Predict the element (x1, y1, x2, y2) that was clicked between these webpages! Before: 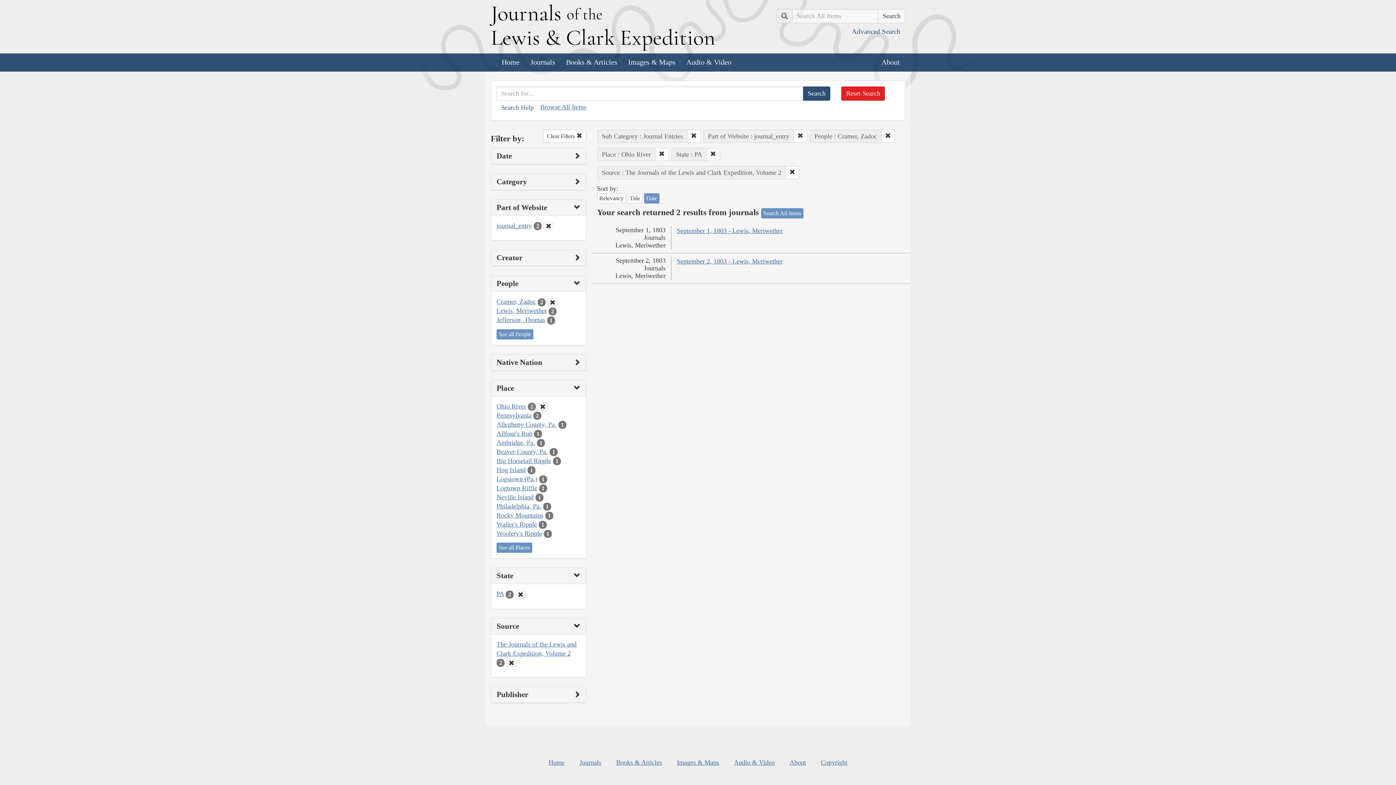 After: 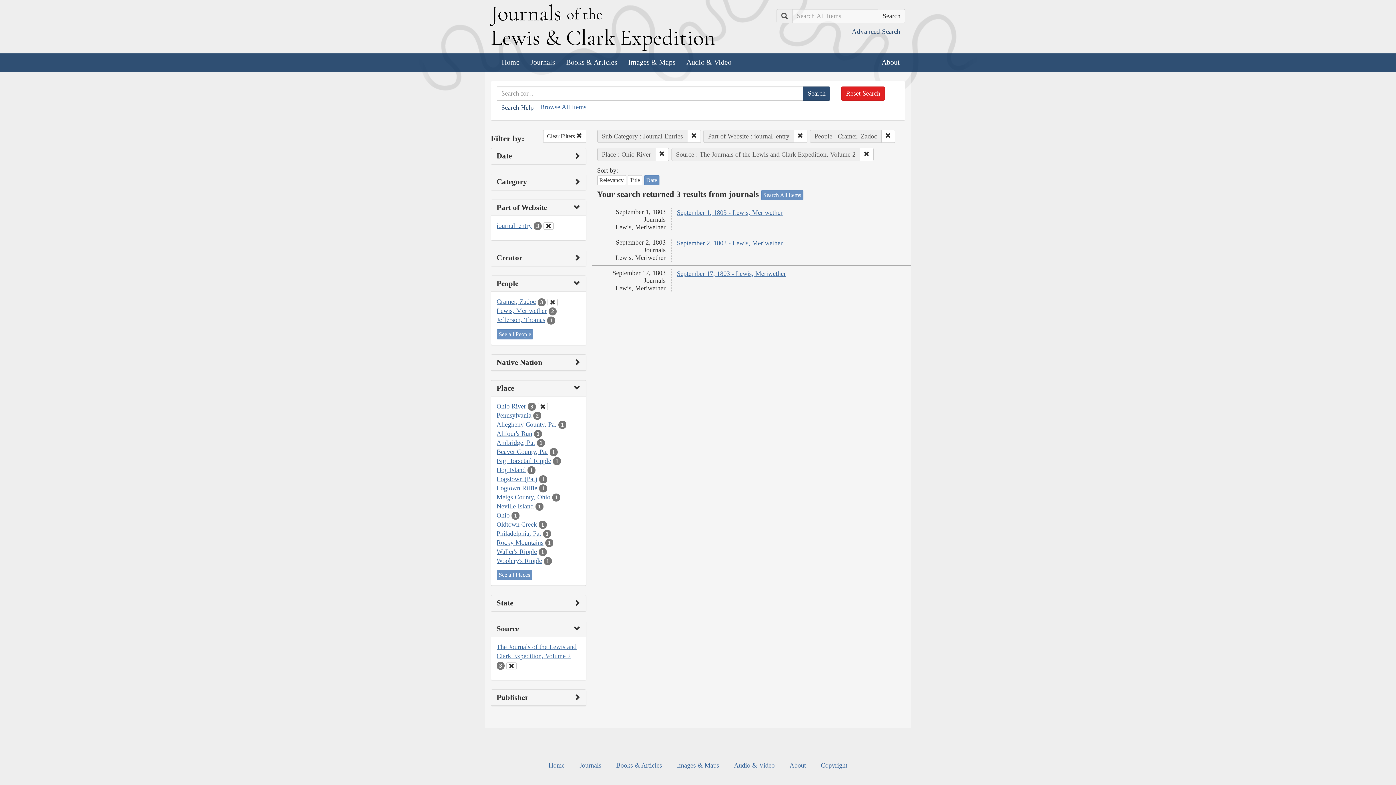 Action: label: Clear State Filter bbox: (515, 591, 525, 598)